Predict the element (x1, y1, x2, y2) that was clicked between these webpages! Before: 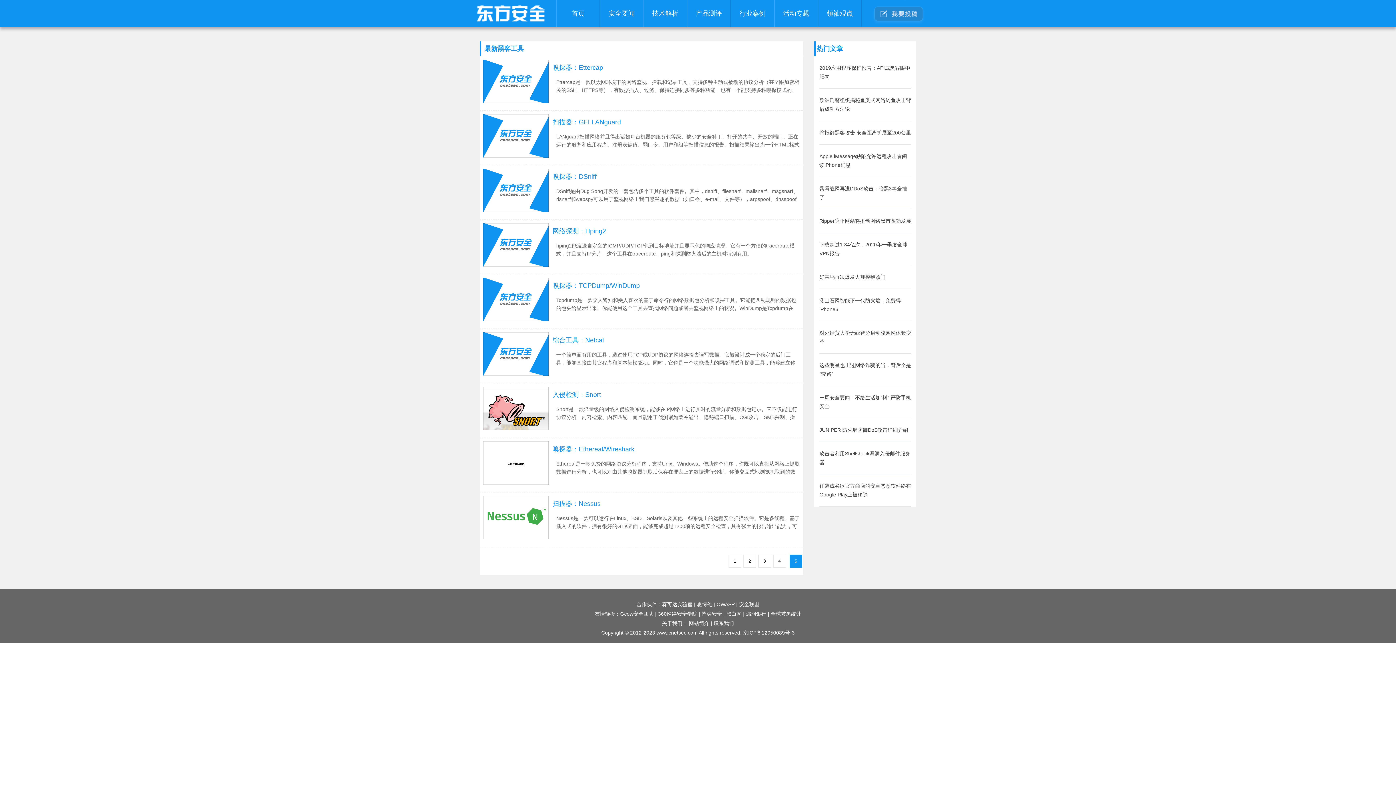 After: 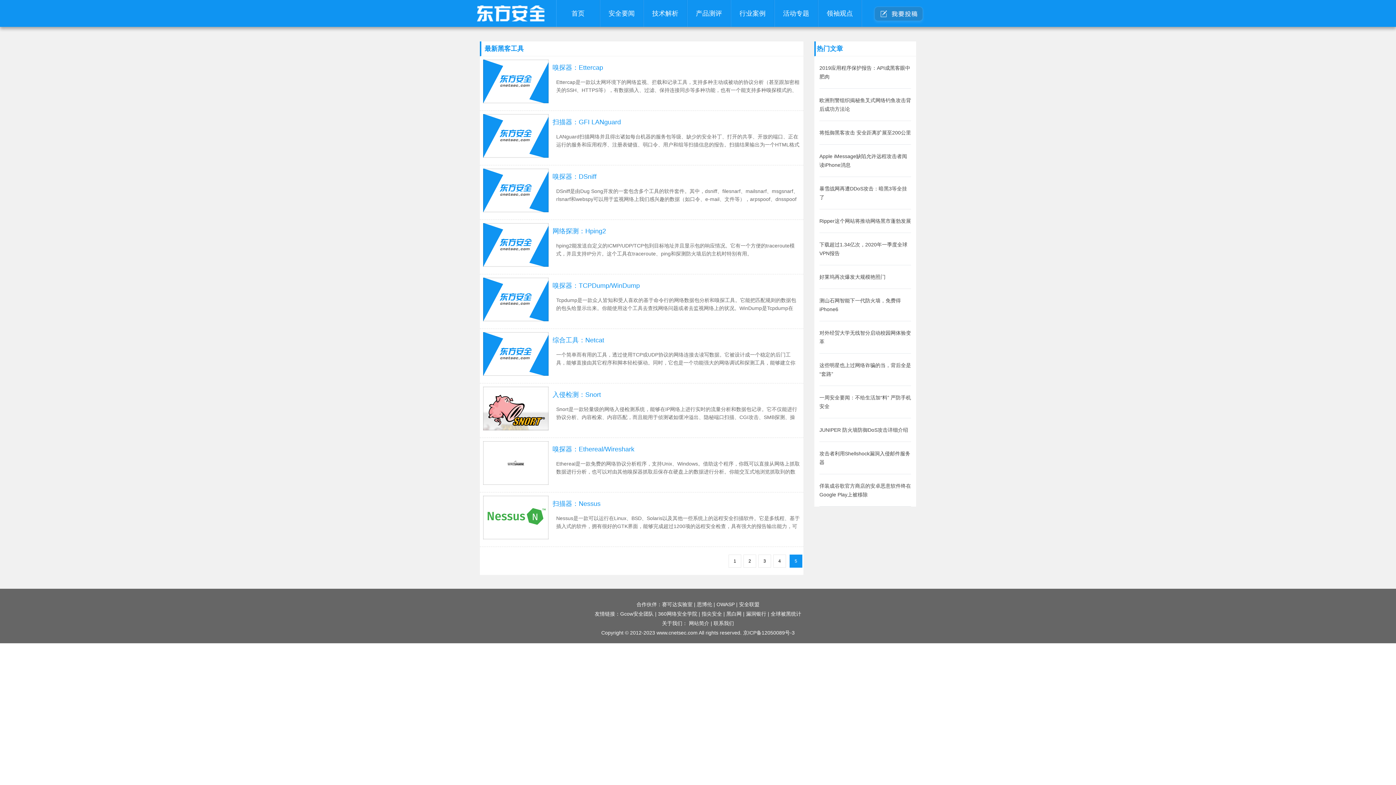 Action: label: 最新黑客工具 bbox: (484, 45, 523, 52)